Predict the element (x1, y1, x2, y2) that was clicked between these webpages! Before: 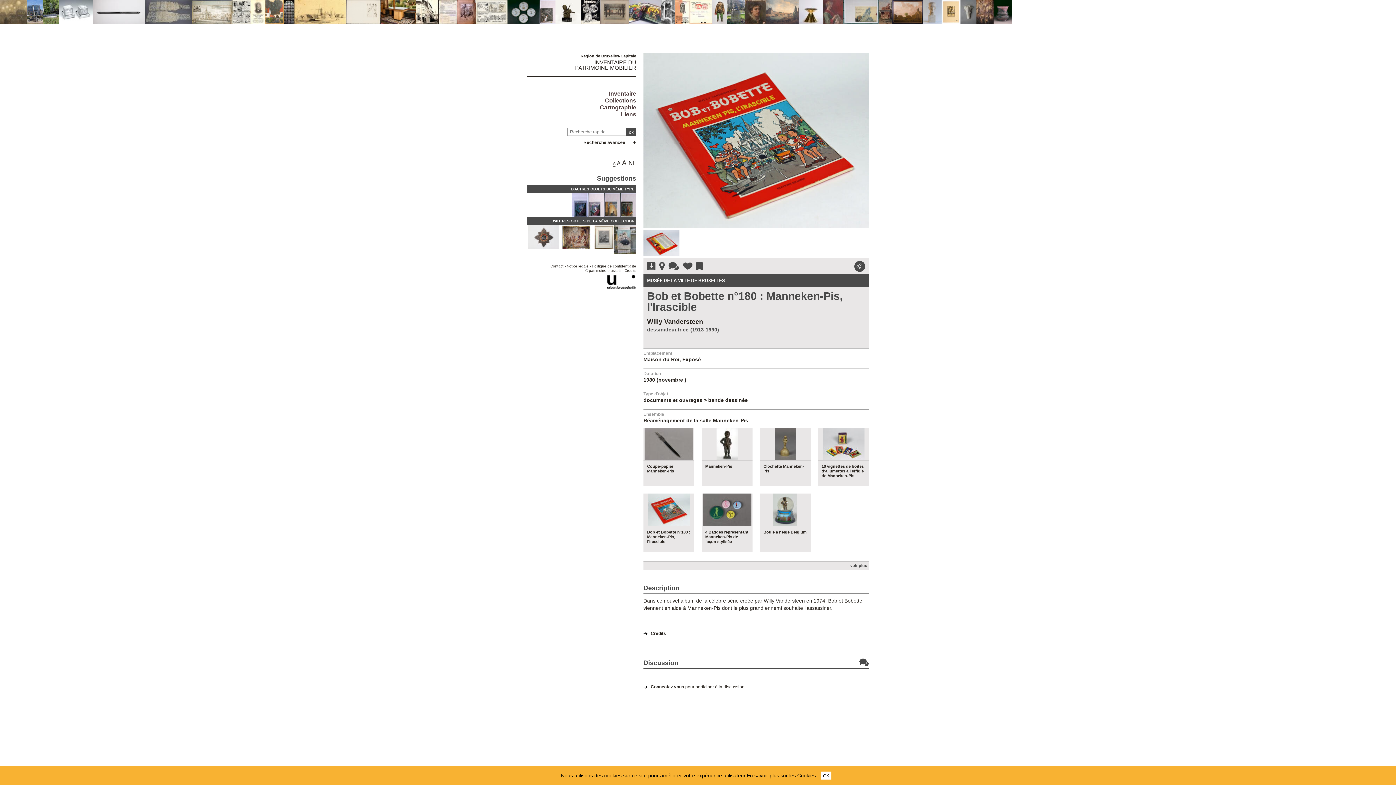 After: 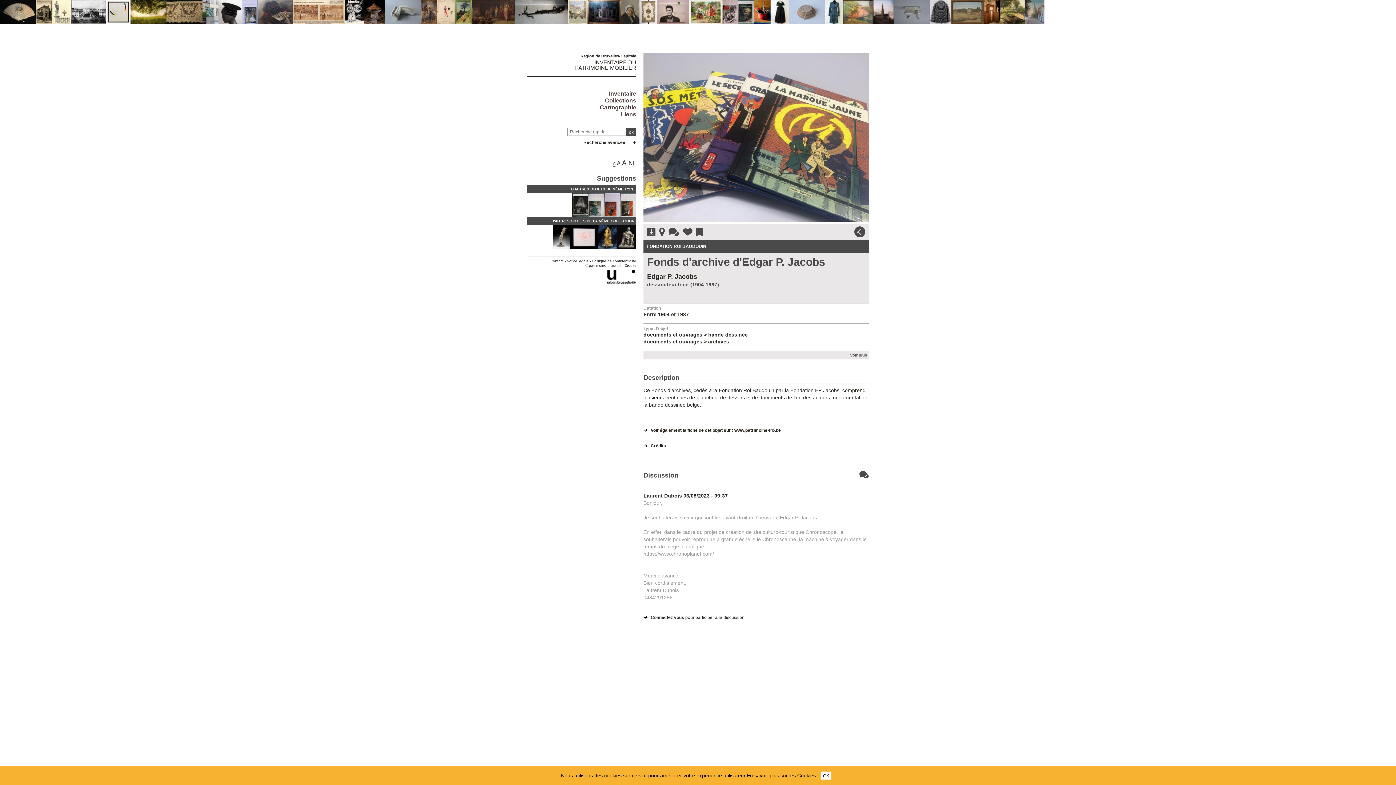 Action: bbox: (629, 18, 661, 25)